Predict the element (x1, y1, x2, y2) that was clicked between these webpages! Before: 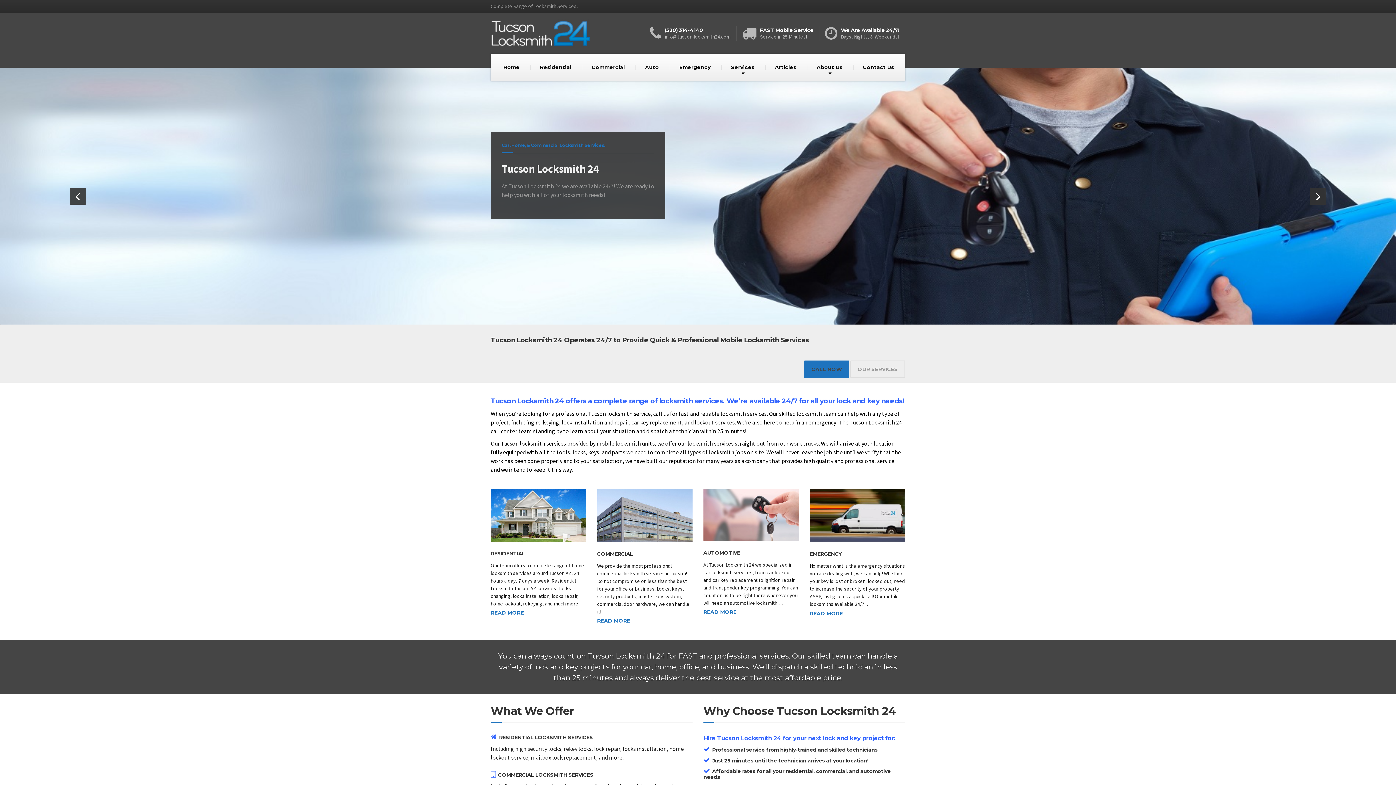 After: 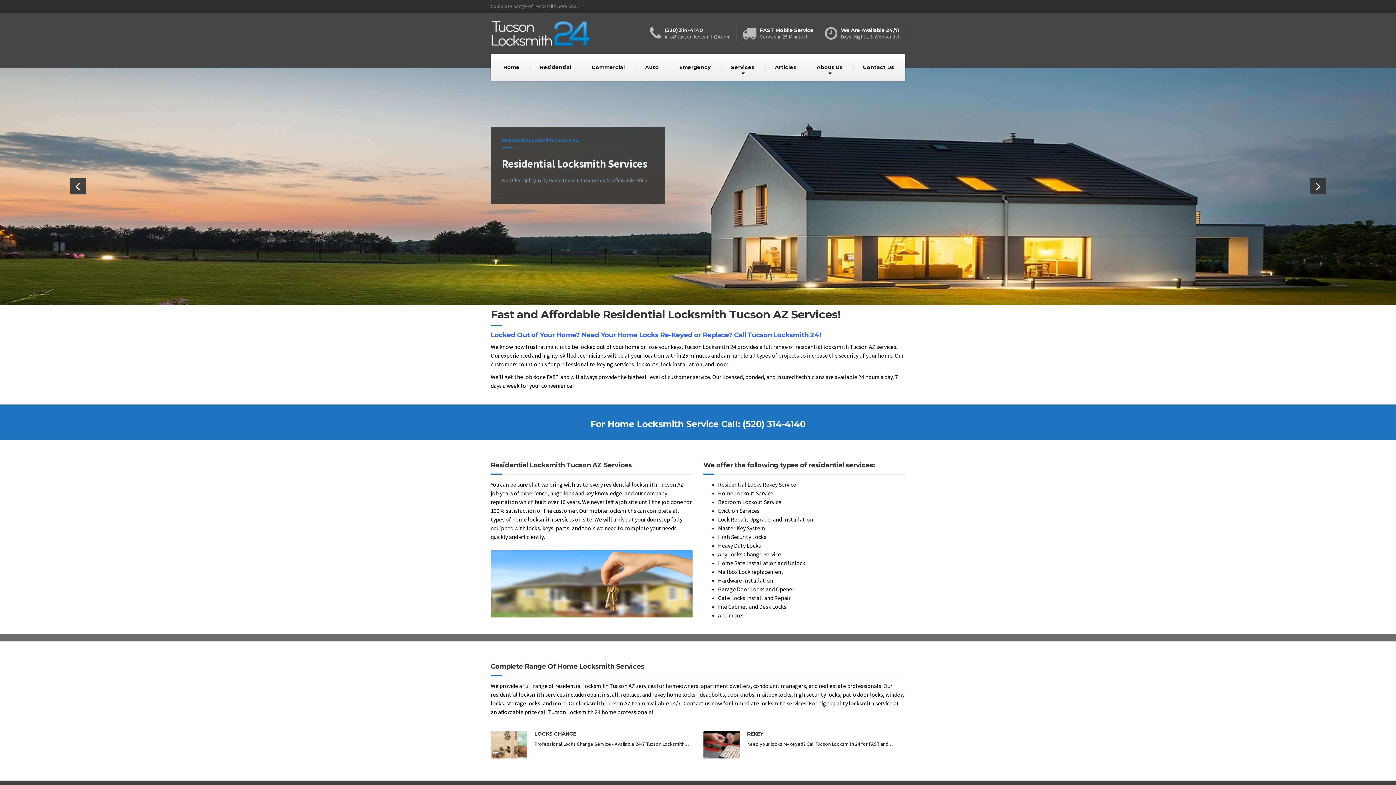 Action: label: Residential bbox: (529, 53, 582, 81)